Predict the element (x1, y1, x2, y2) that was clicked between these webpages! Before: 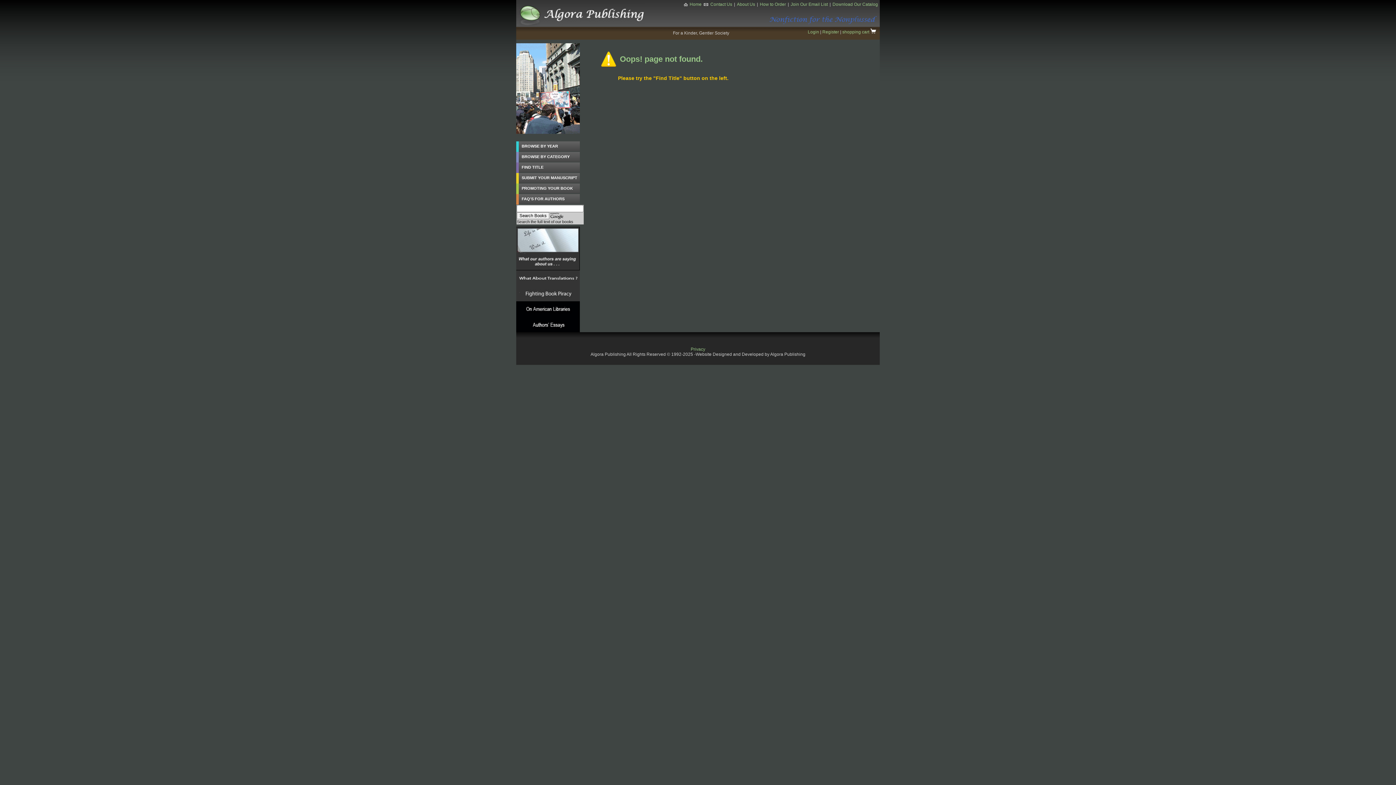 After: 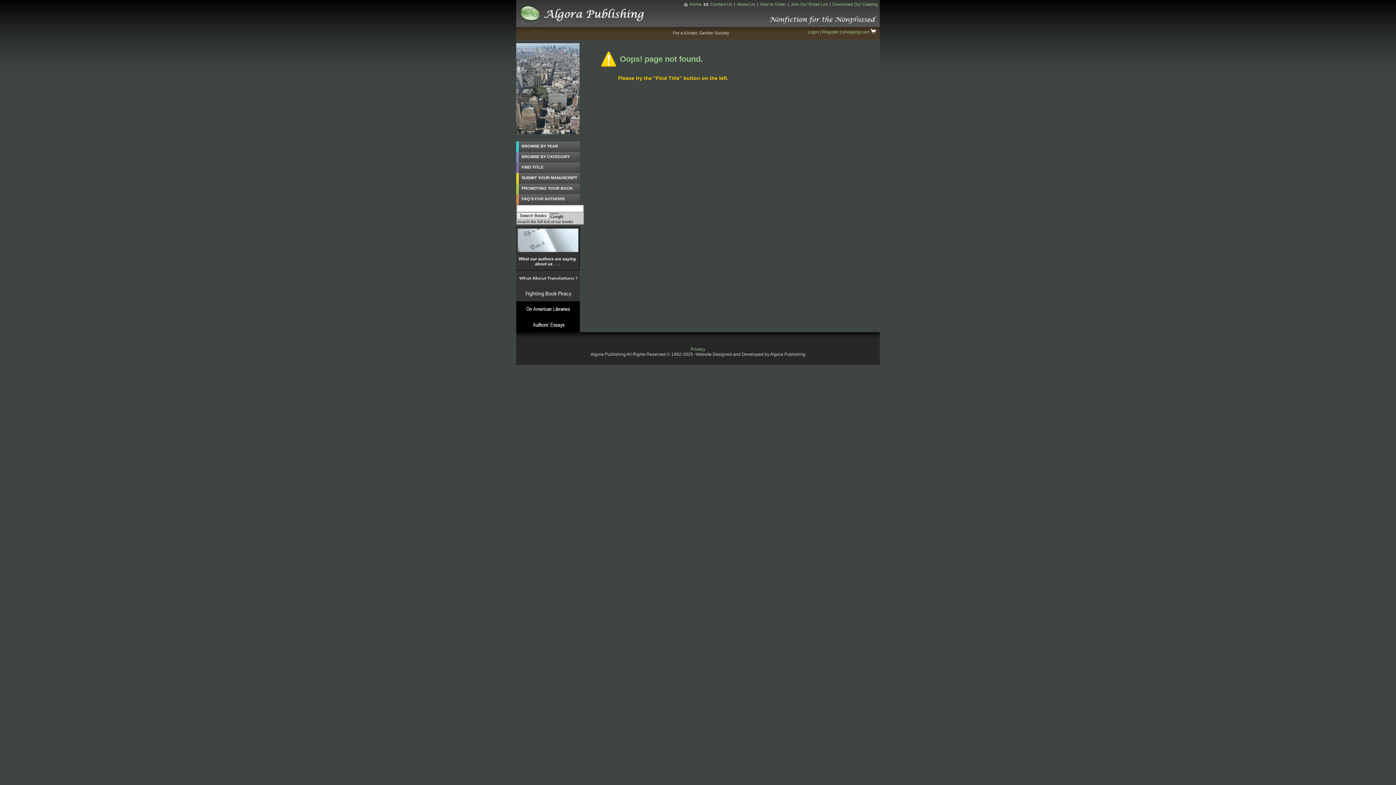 Action: bbox: (689, 1, 701, 6) label: Home